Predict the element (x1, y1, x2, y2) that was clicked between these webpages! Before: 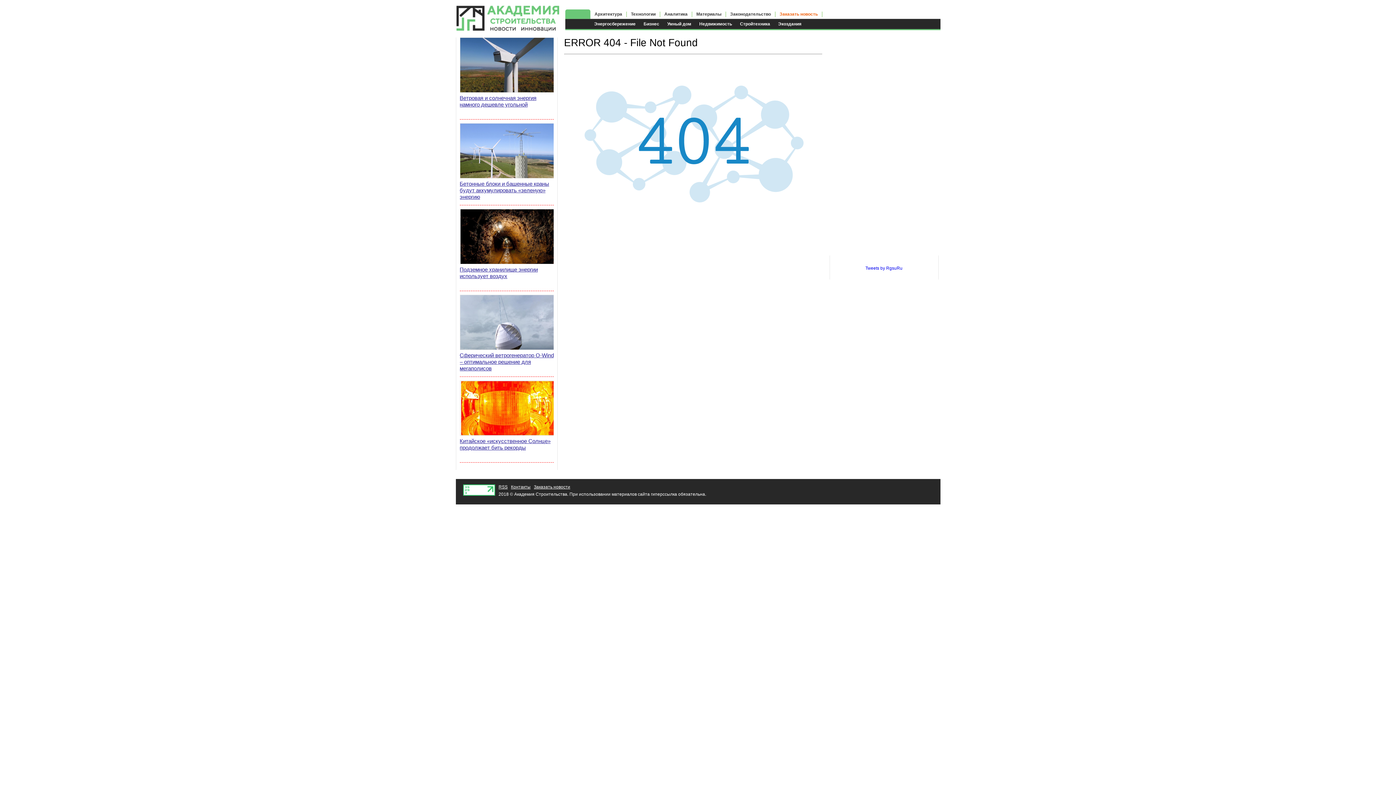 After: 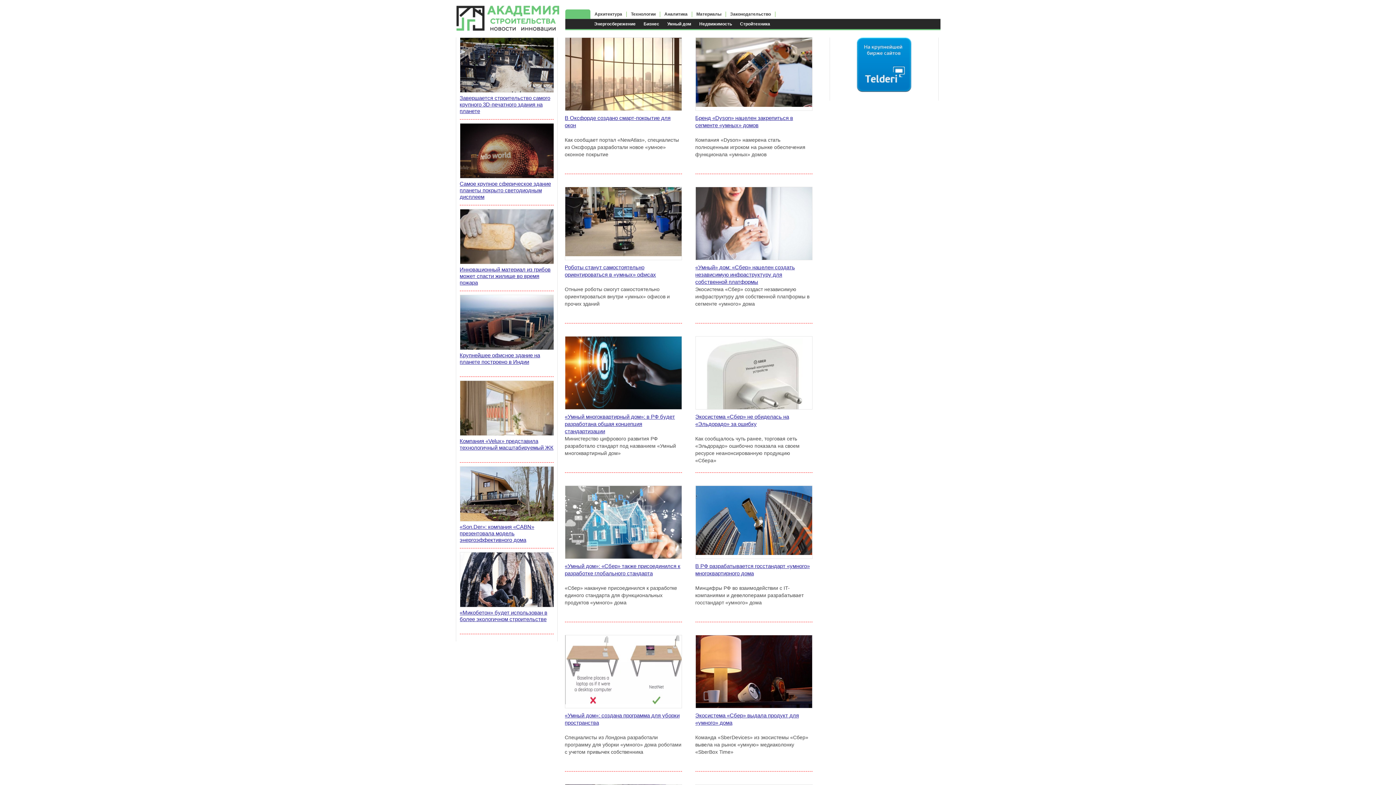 Action: bbox: (665, 19, 693, 28) label: Умный дом